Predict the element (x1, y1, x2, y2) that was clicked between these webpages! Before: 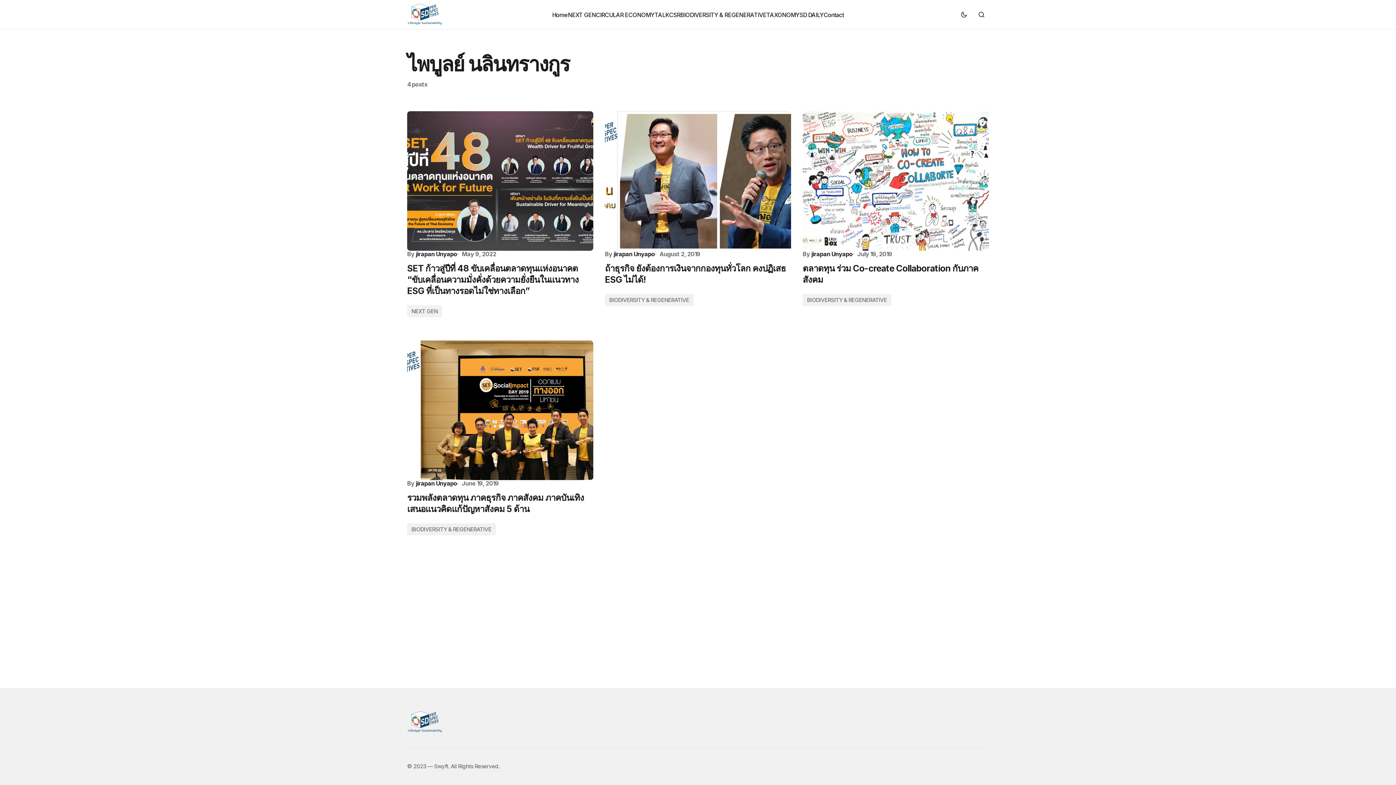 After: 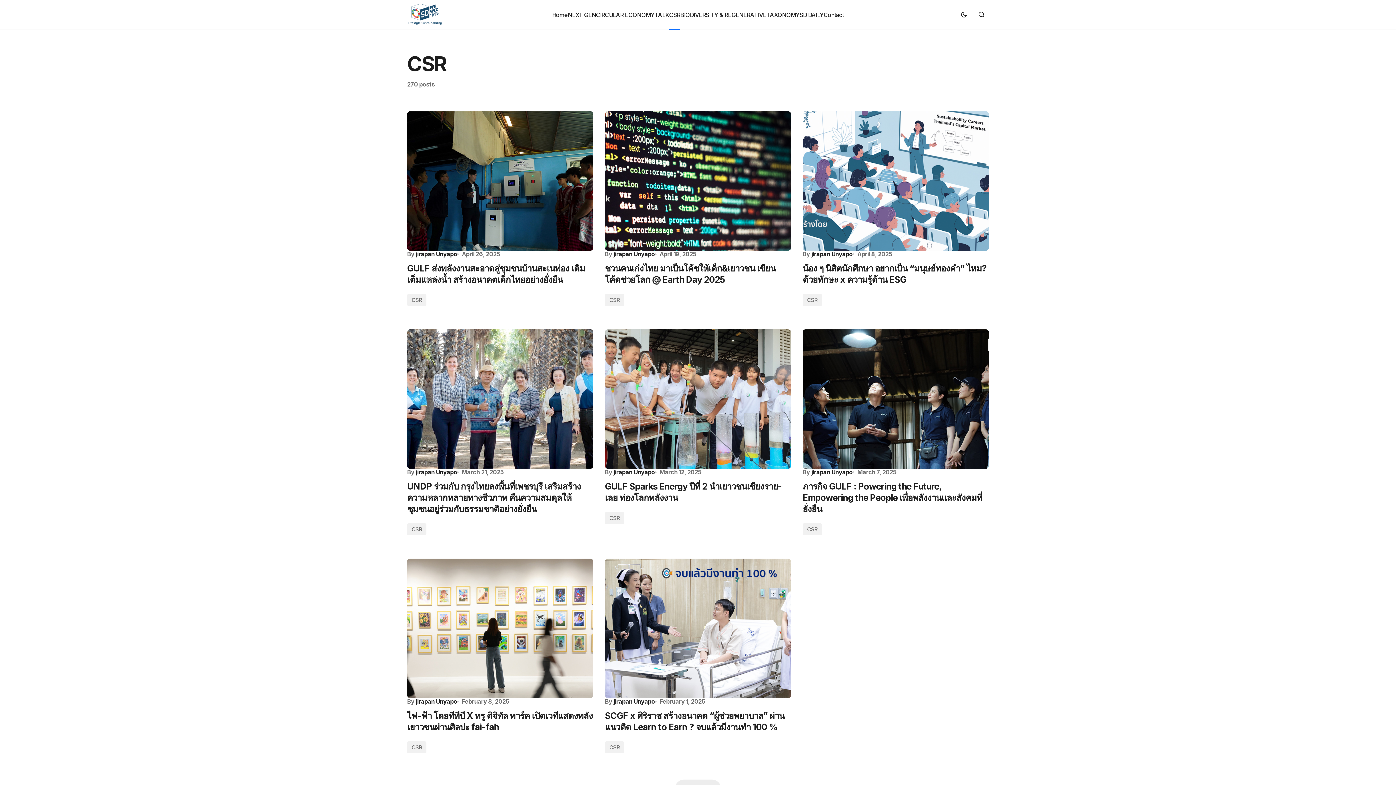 Action: label: CSR bbox: (669, 0, 680, 29)